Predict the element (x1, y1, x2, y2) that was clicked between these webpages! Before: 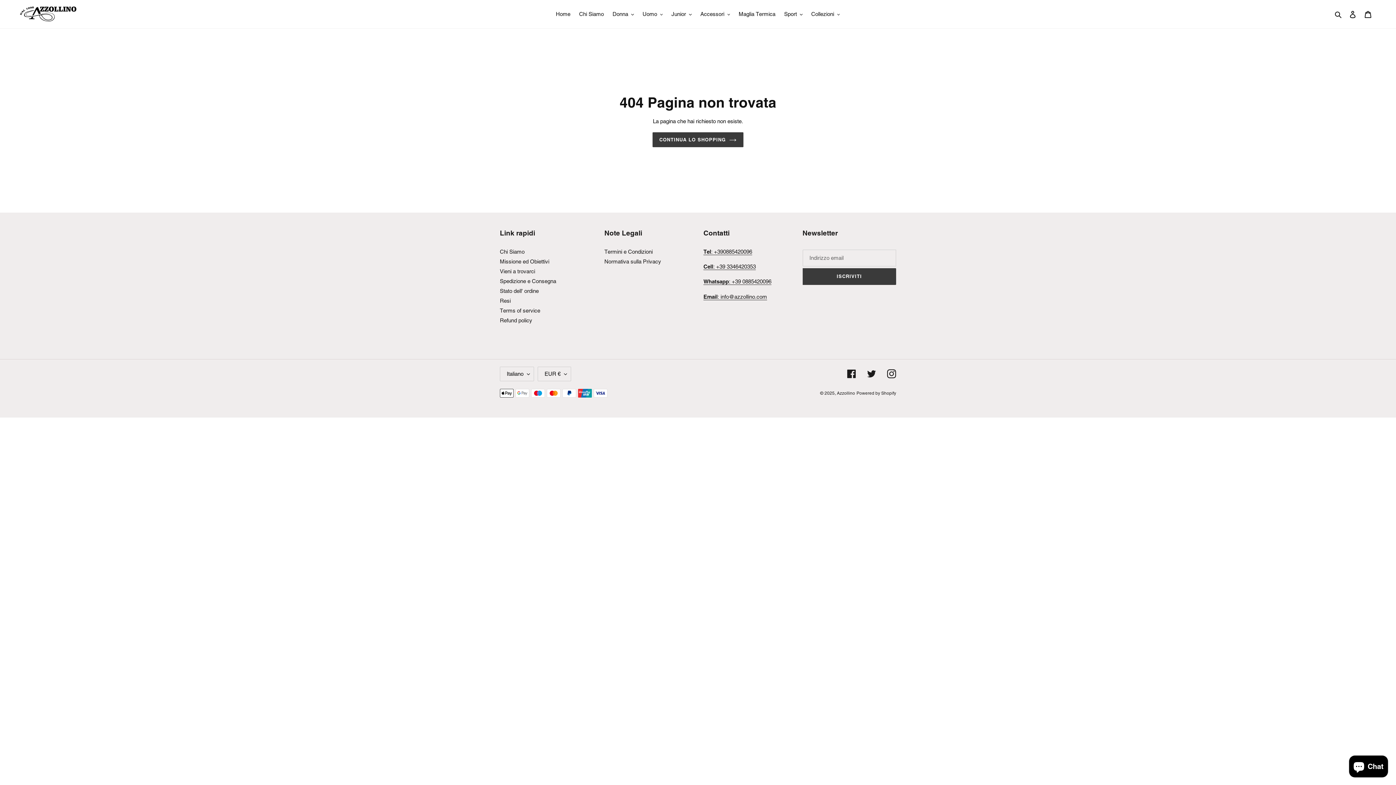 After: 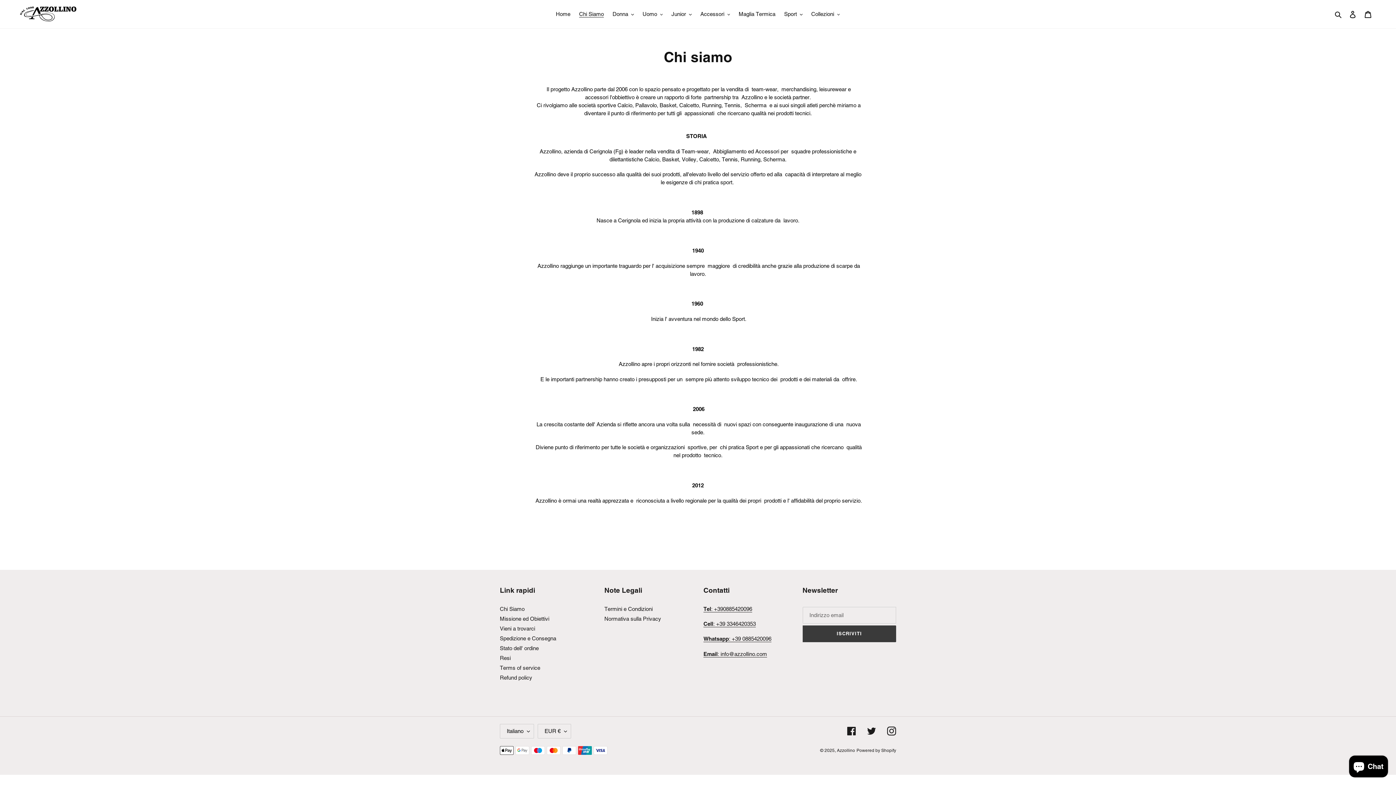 Action: label: Chi Siamo bbox: (500, 248, 524, 254)